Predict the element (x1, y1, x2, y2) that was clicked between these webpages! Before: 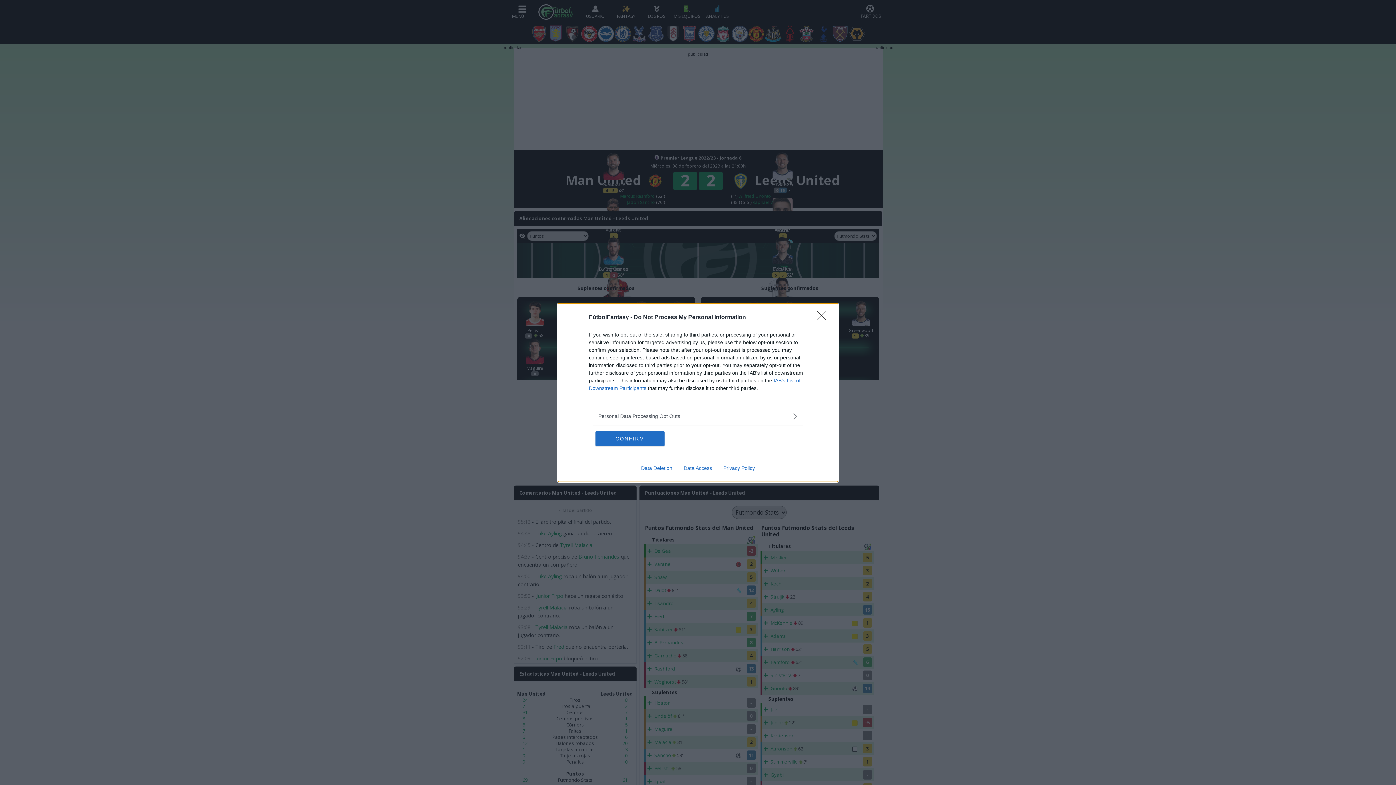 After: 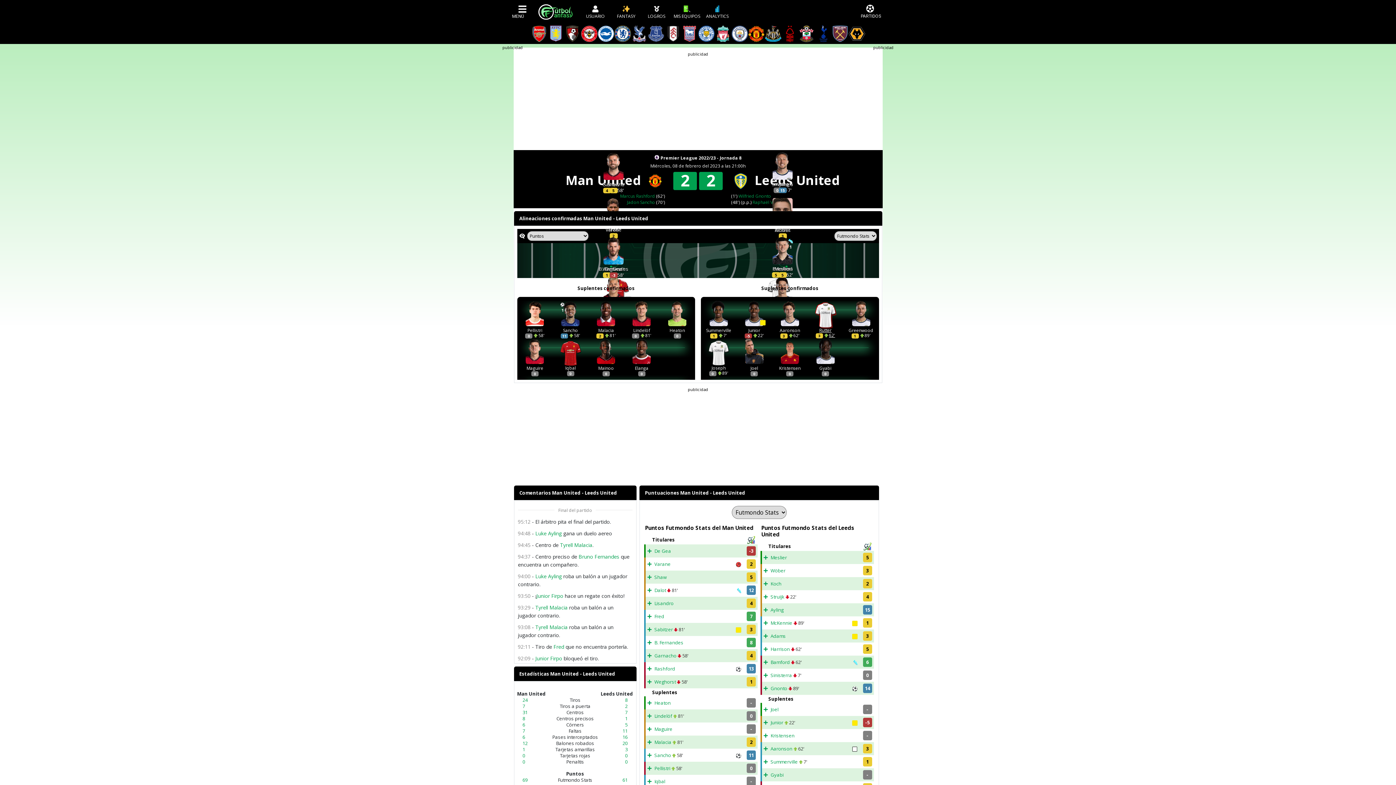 Action: label: Close bbox: (817, 310, 830, 324)